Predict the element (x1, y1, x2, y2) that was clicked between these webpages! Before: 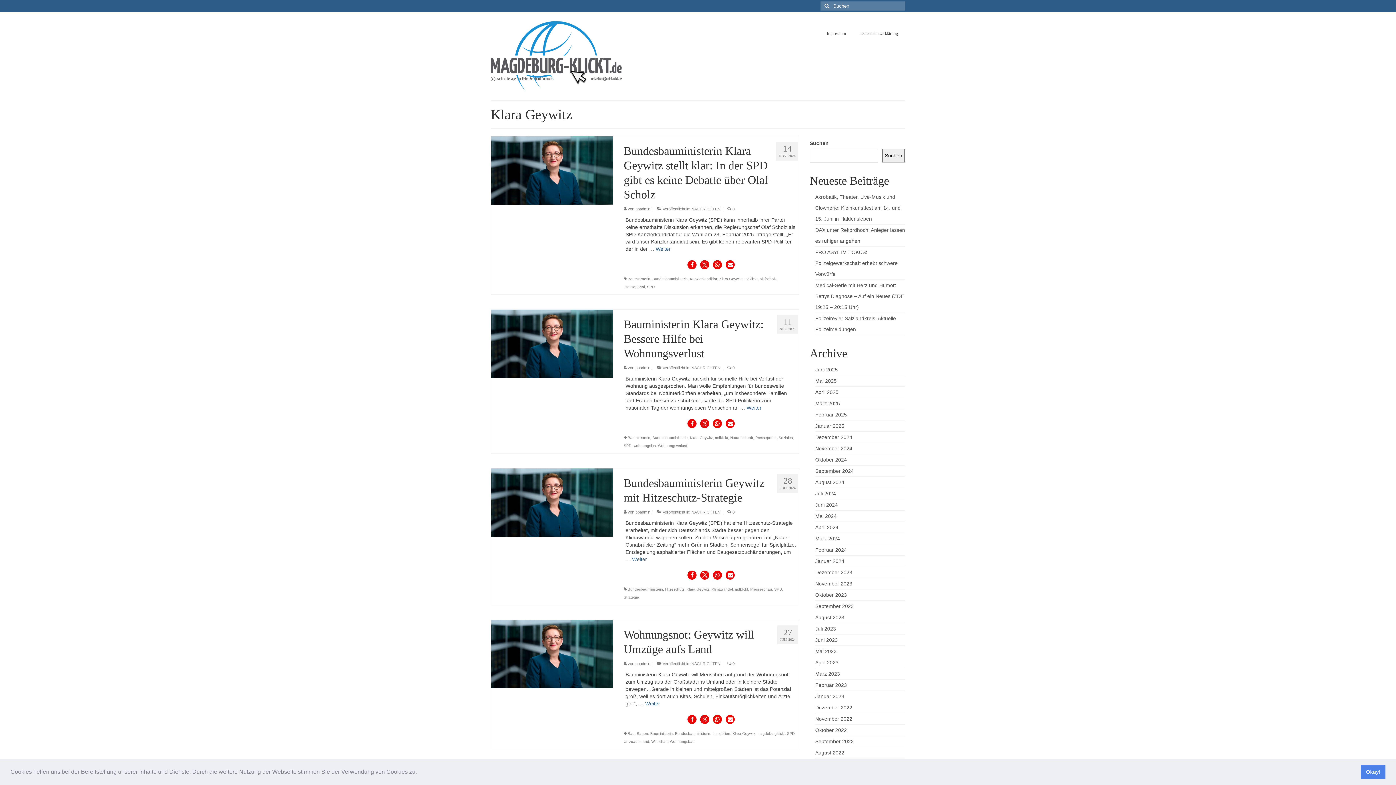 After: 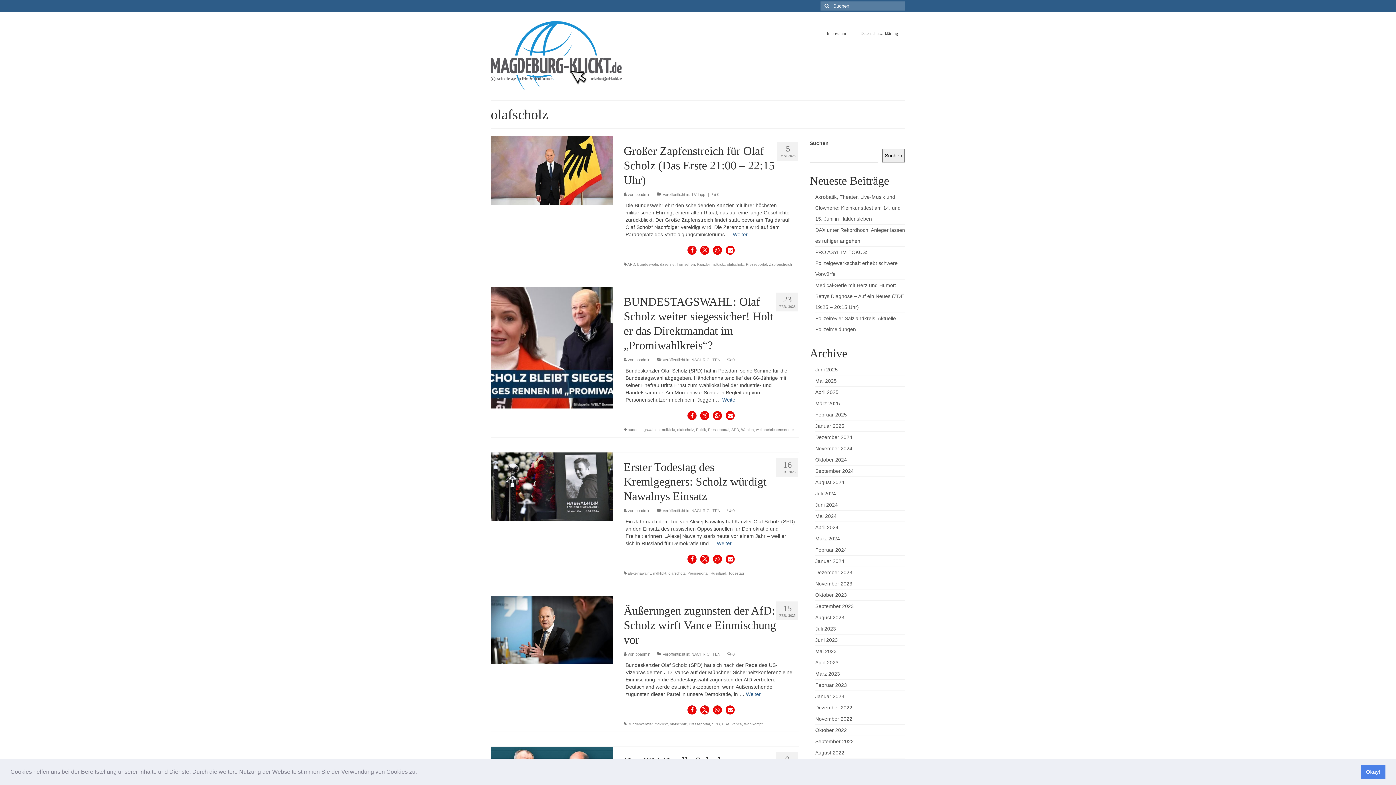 Action: bbox: (759, 276, 776, 280) label: olafscholz